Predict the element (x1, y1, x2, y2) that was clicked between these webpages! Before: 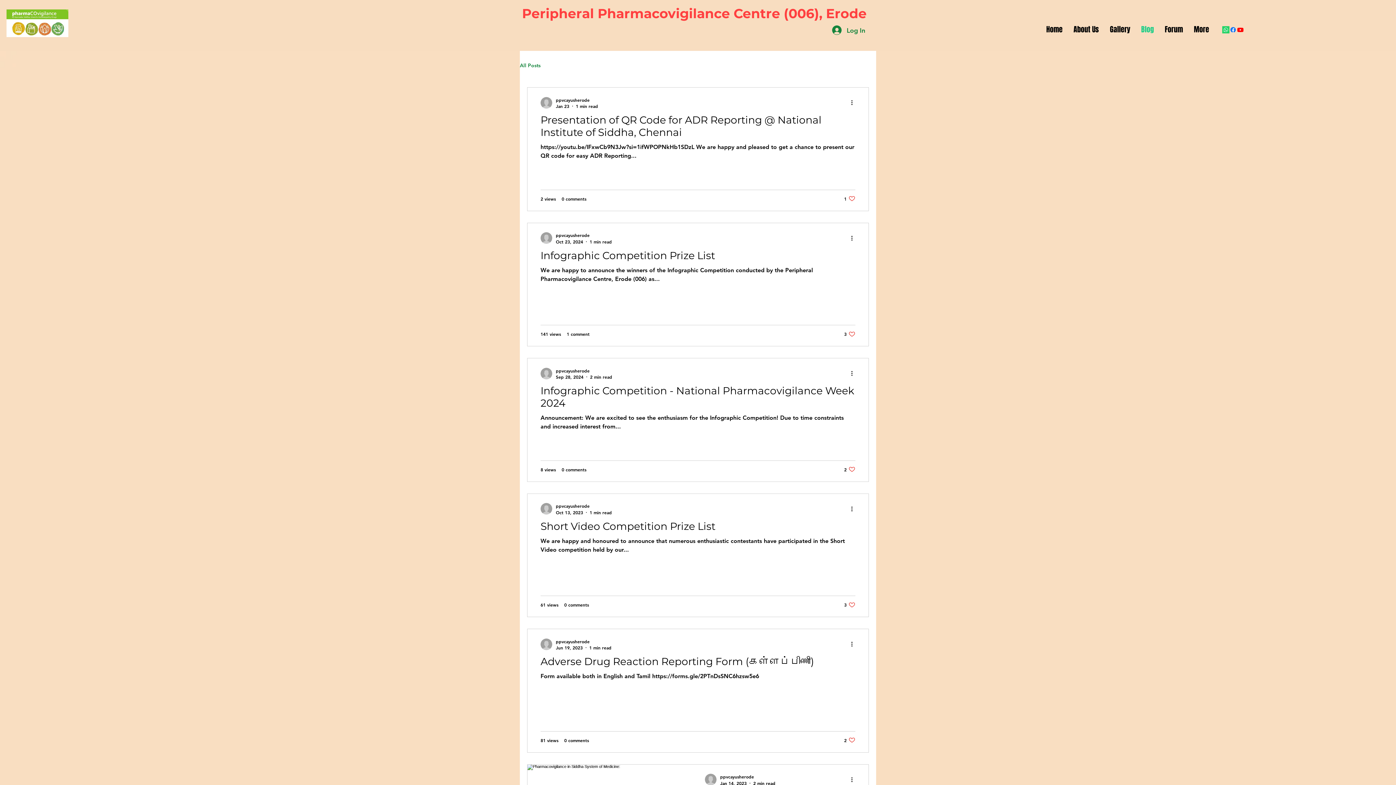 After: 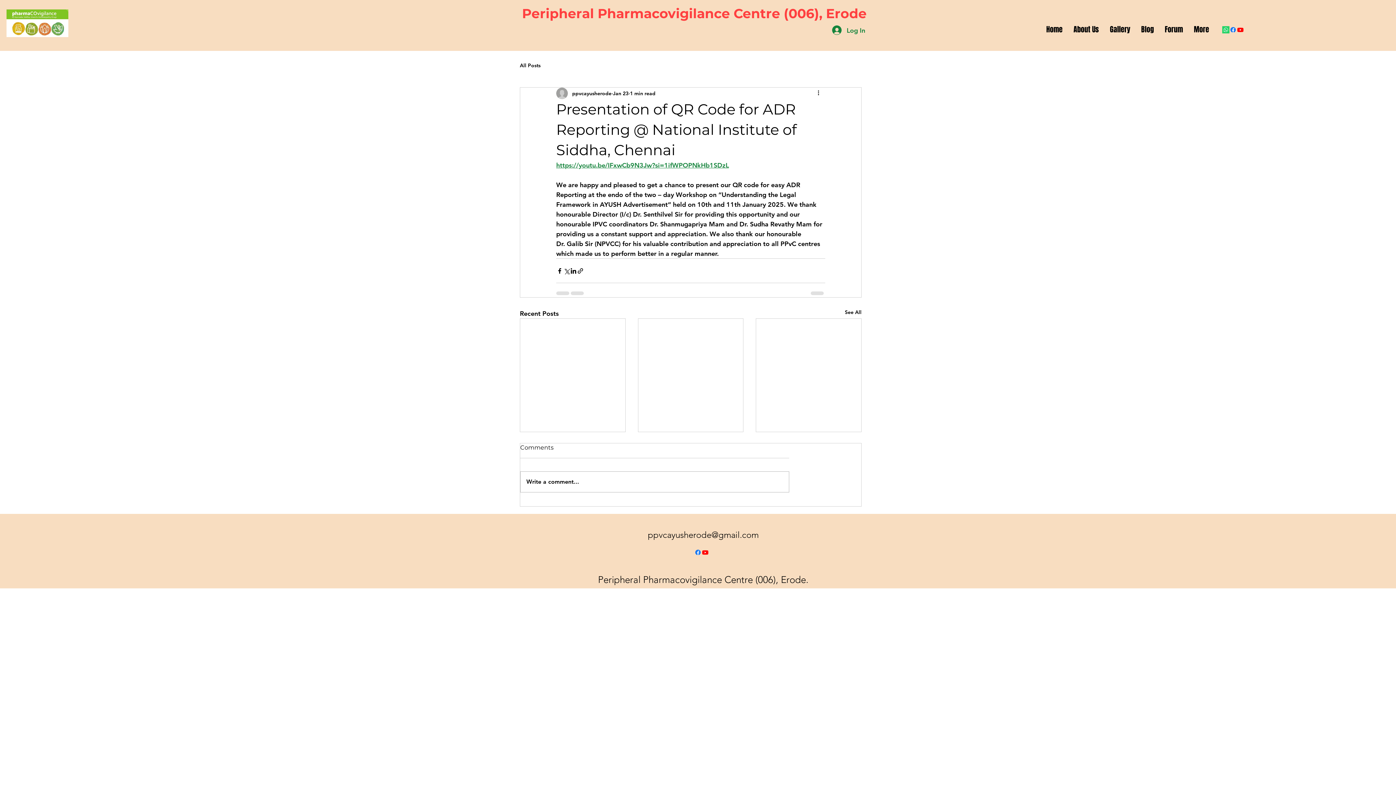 Action: label: Presentation of QR Code for ADR Reporting @ National Institute of Siddha, Chennai bbox: (540, 113, 855, 142)